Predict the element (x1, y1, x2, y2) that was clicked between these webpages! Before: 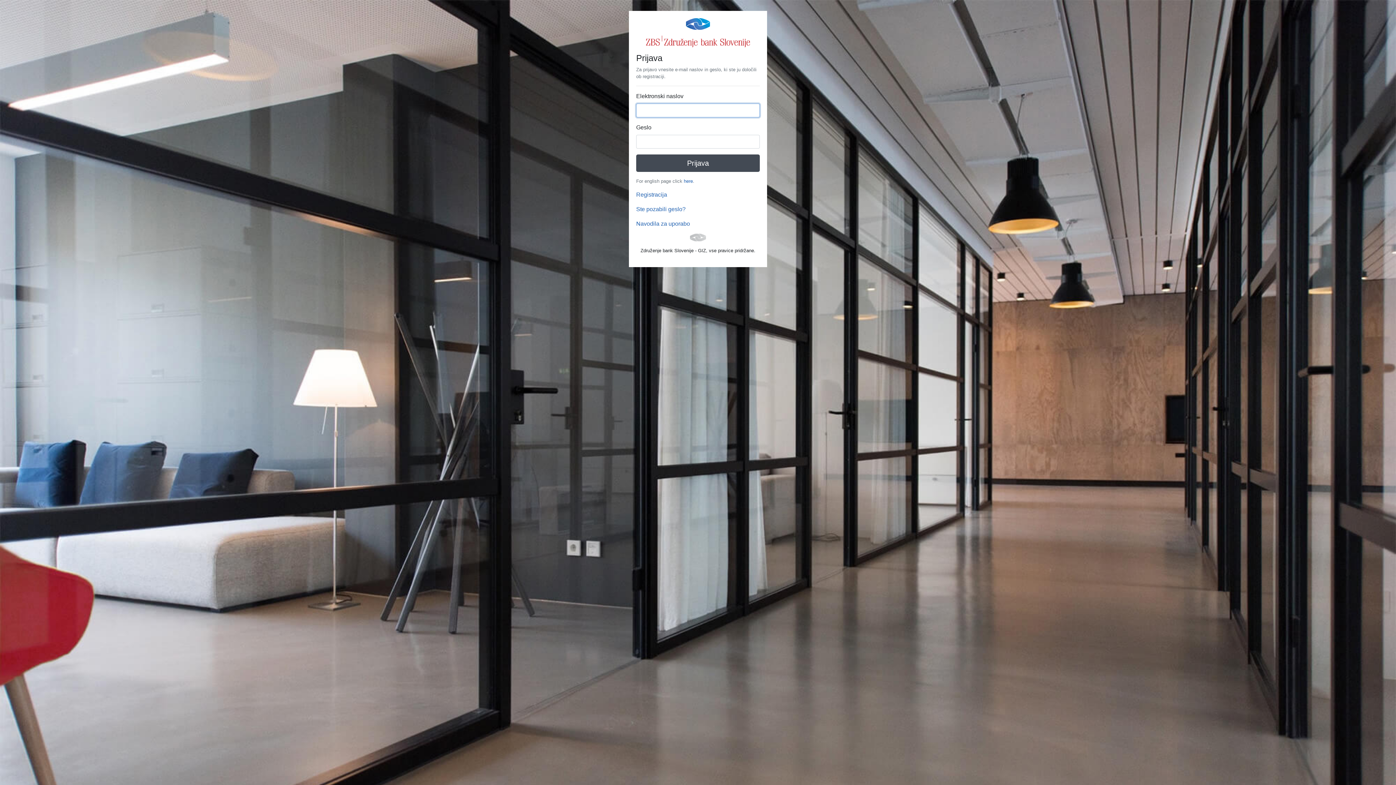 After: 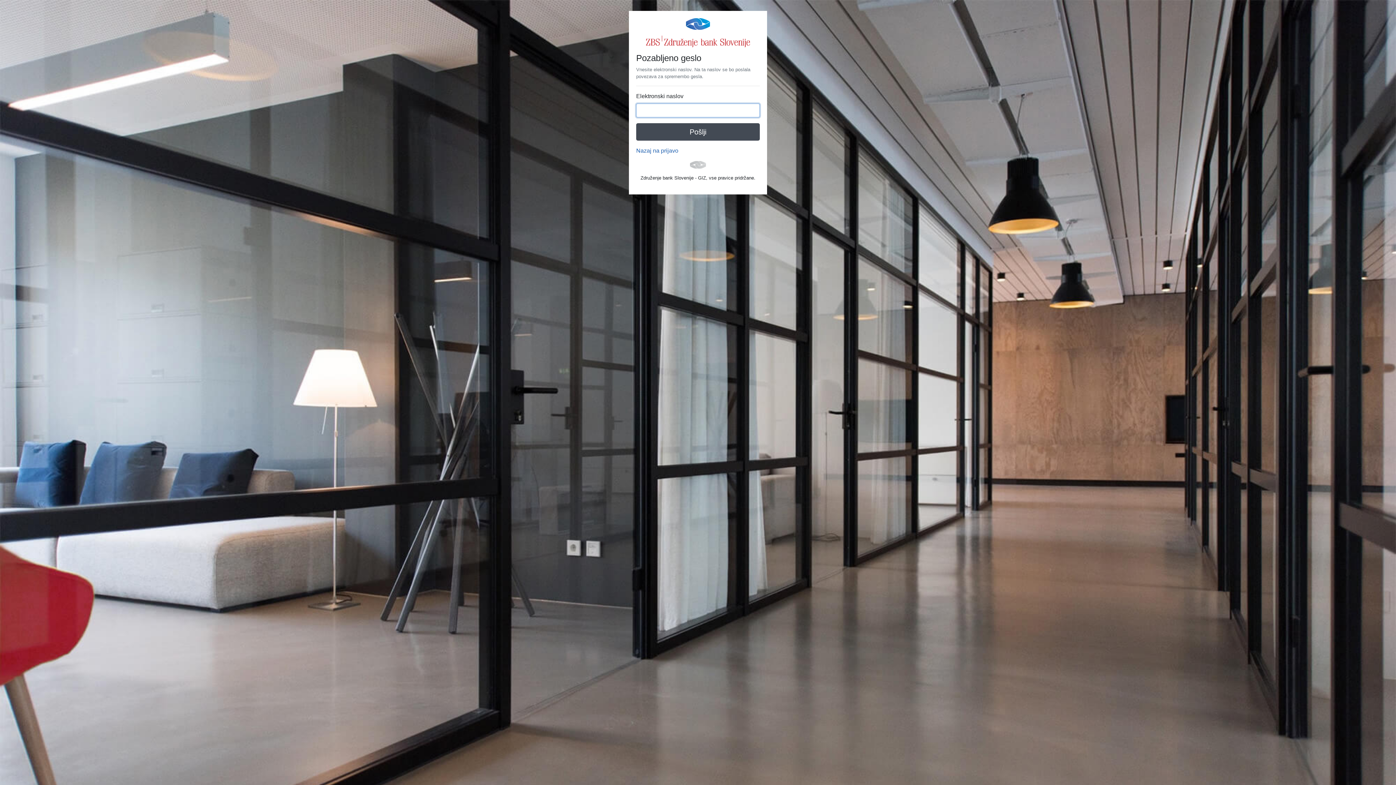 Action: bbox: (636, 206, 685, 212) label: Ste pozabili geslo?